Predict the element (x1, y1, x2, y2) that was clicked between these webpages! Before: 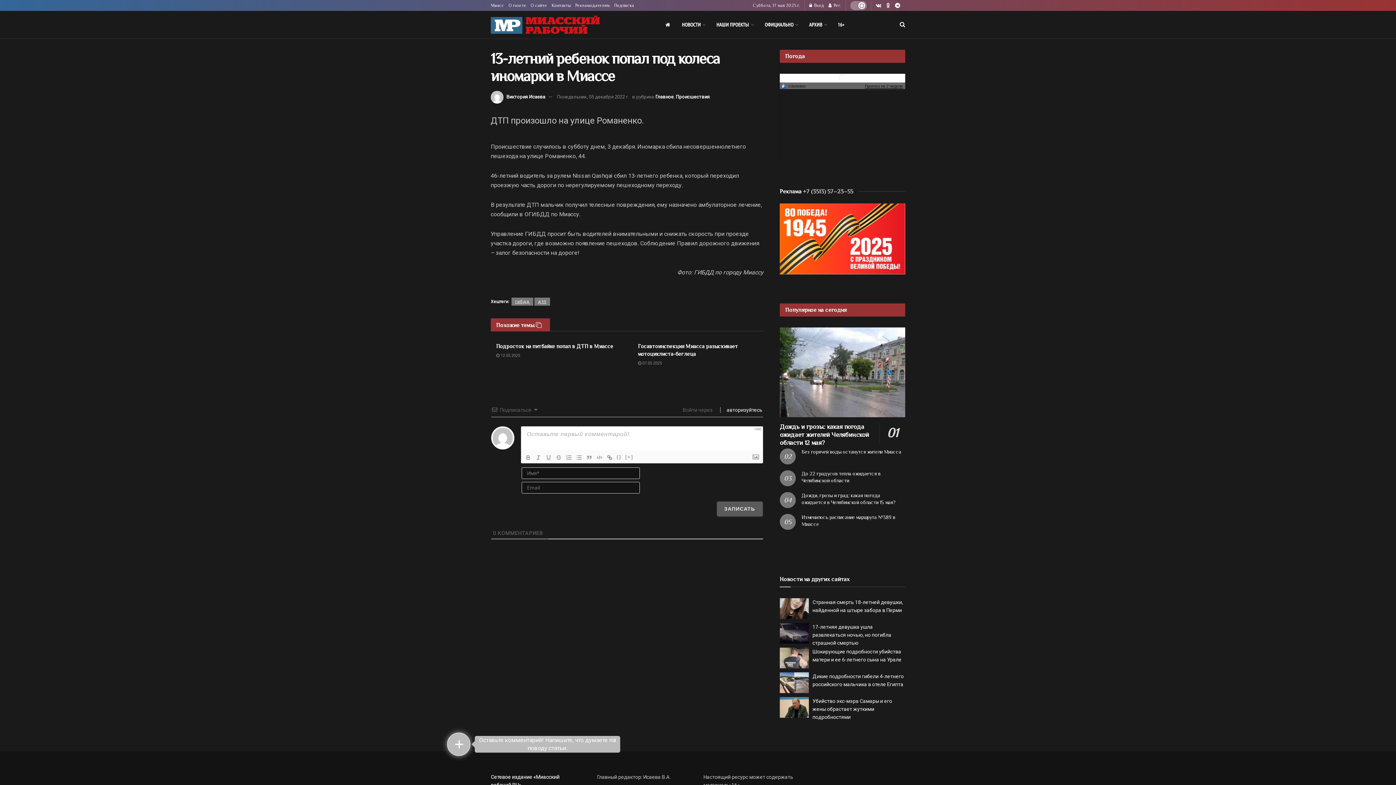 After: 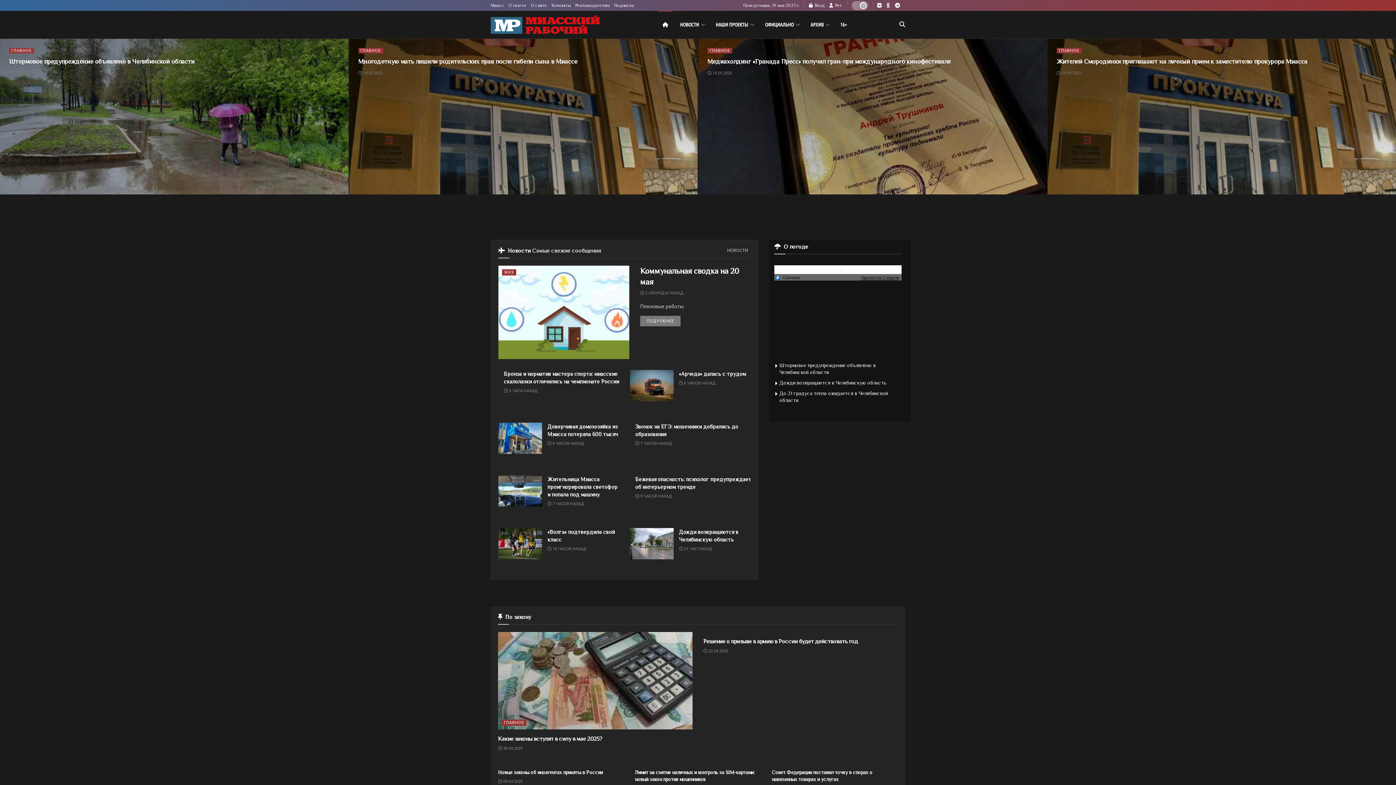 Action: label: Виктория Исаева bbox: (506, 94, 545, 99)